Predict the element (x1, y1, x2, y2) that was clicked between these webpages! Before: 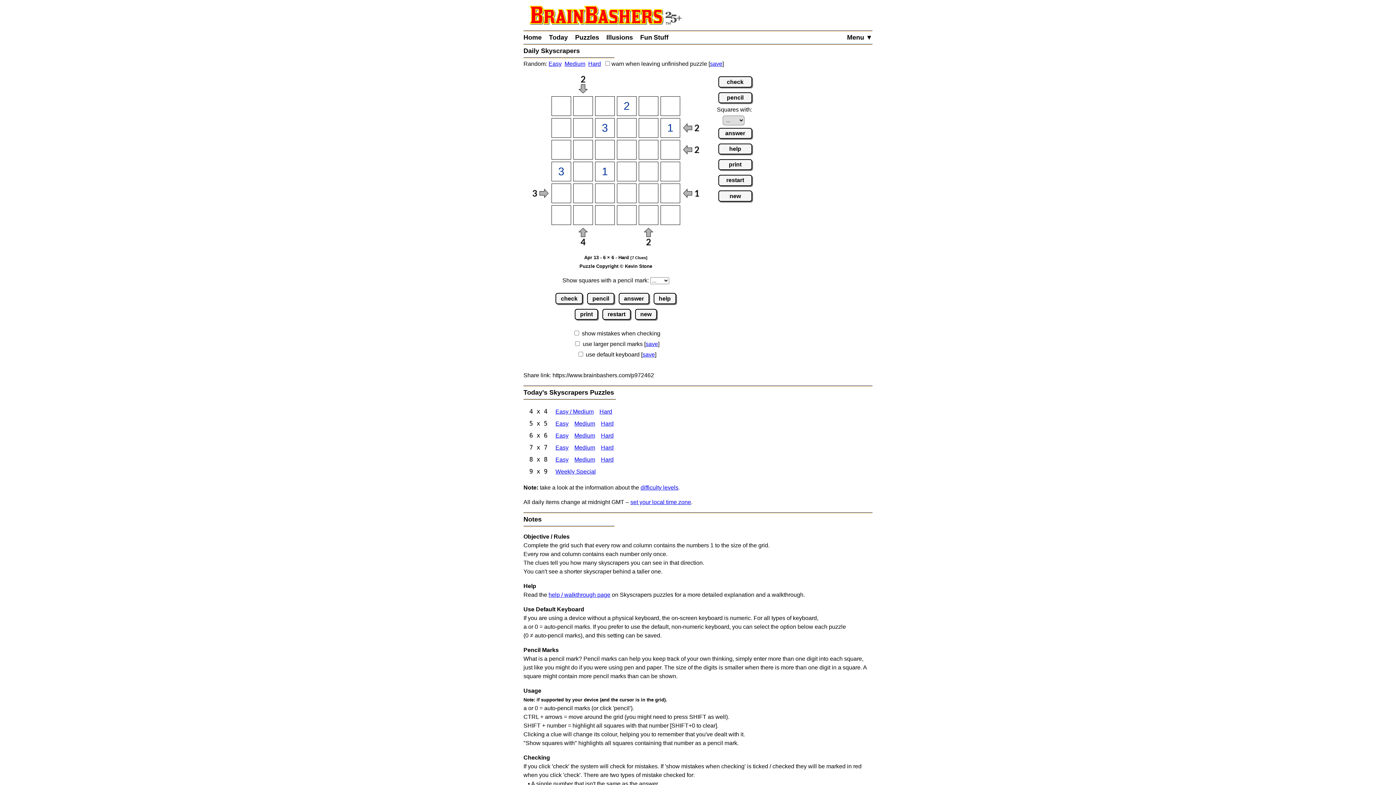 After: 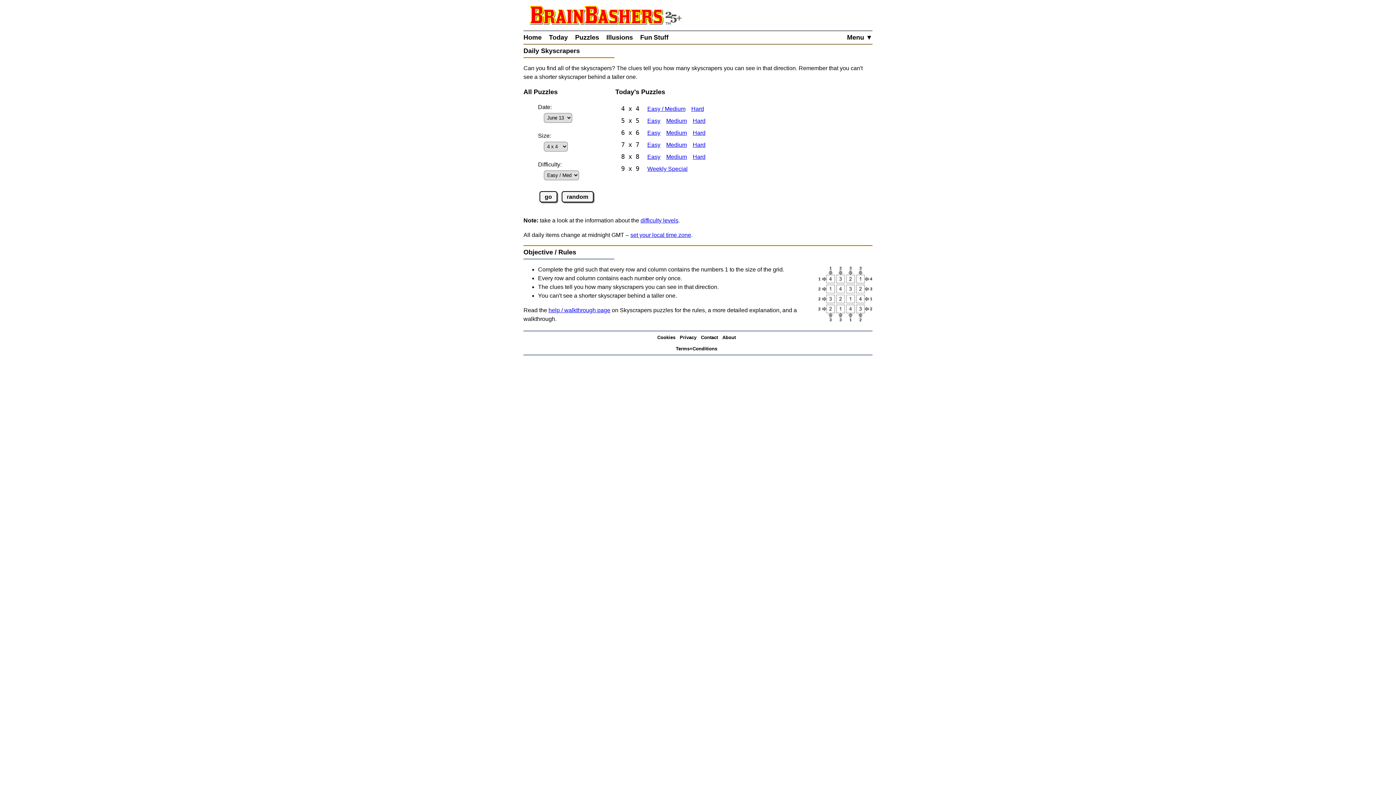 Action: label: new bbox: (718, 190, 752, 201)